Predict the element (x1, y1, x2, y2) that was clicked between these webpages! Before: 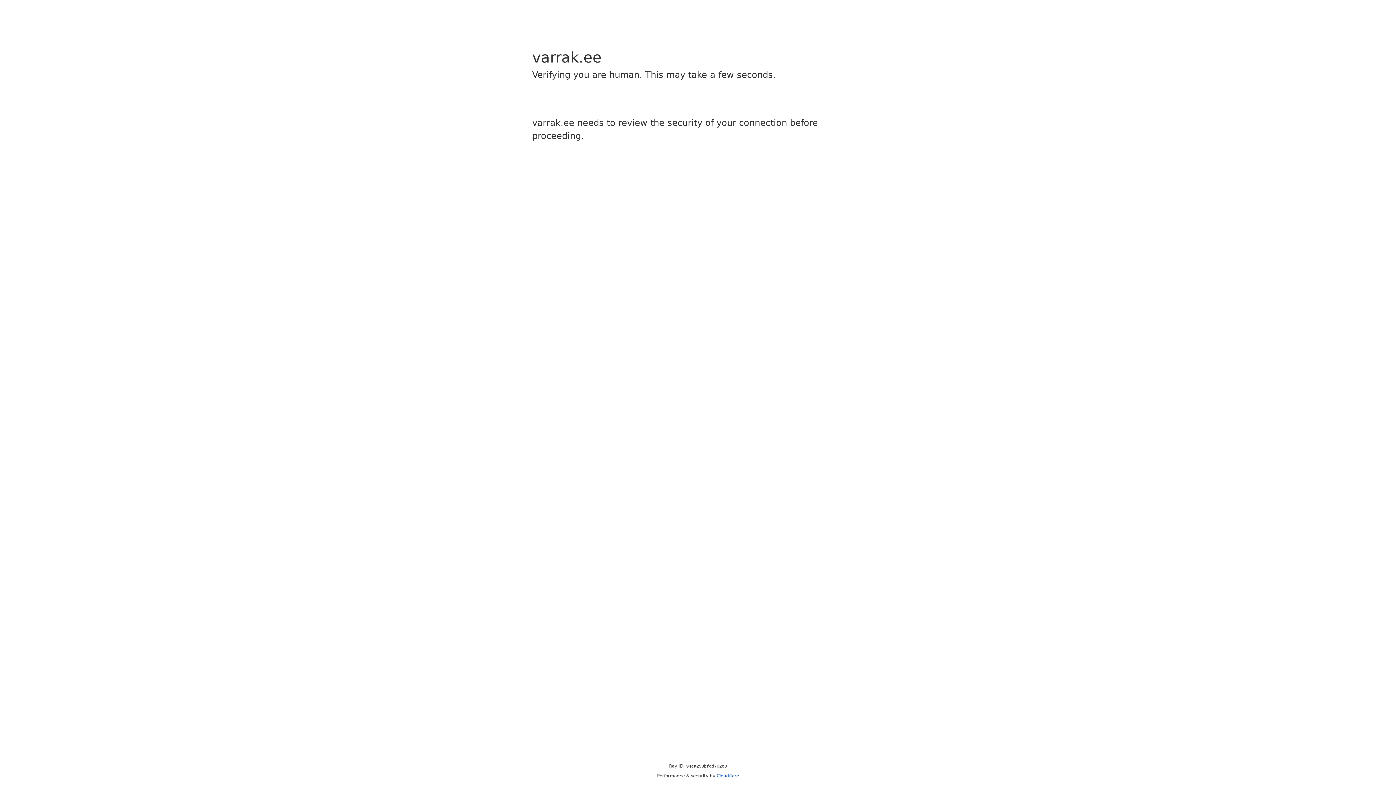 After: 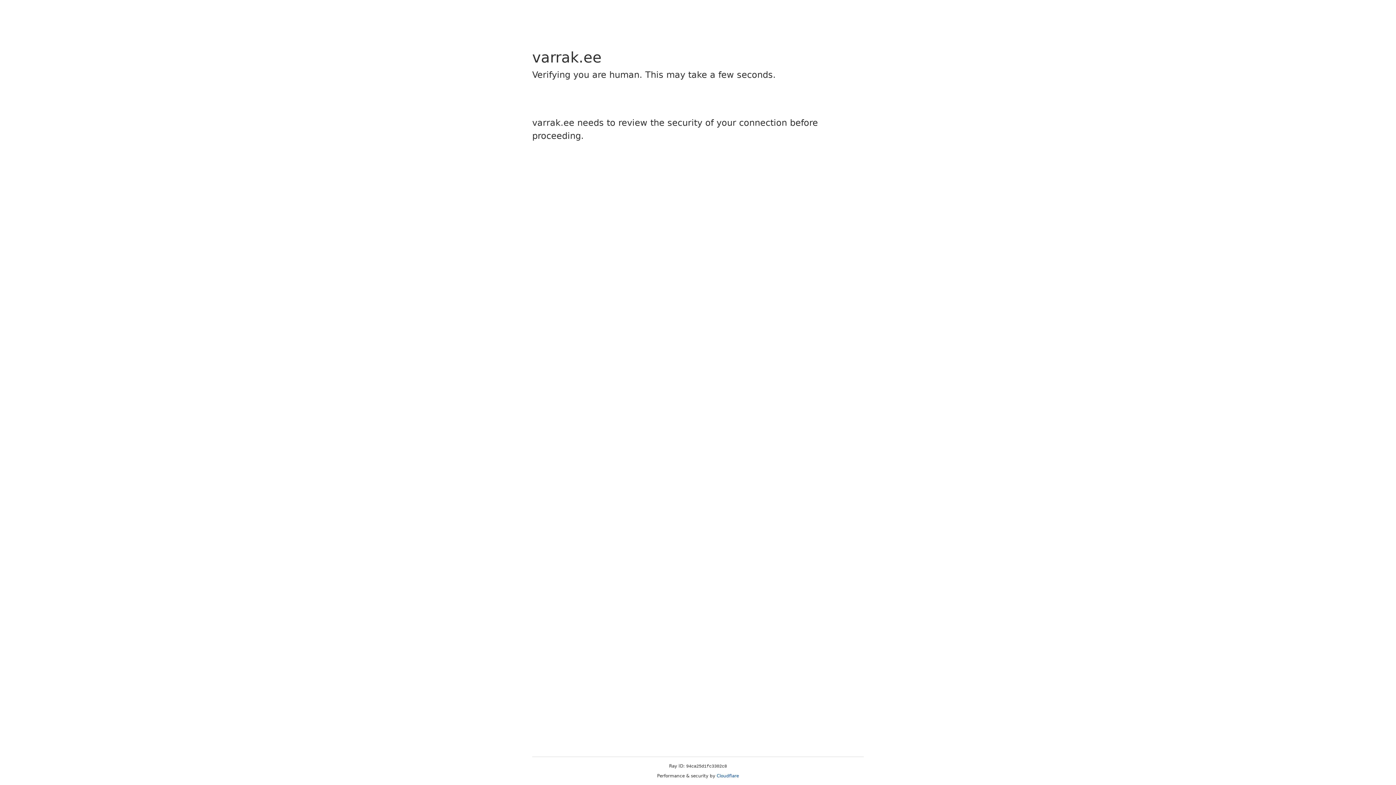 Action: bbox: (716, 773, 739, 778) label: Cloudflare